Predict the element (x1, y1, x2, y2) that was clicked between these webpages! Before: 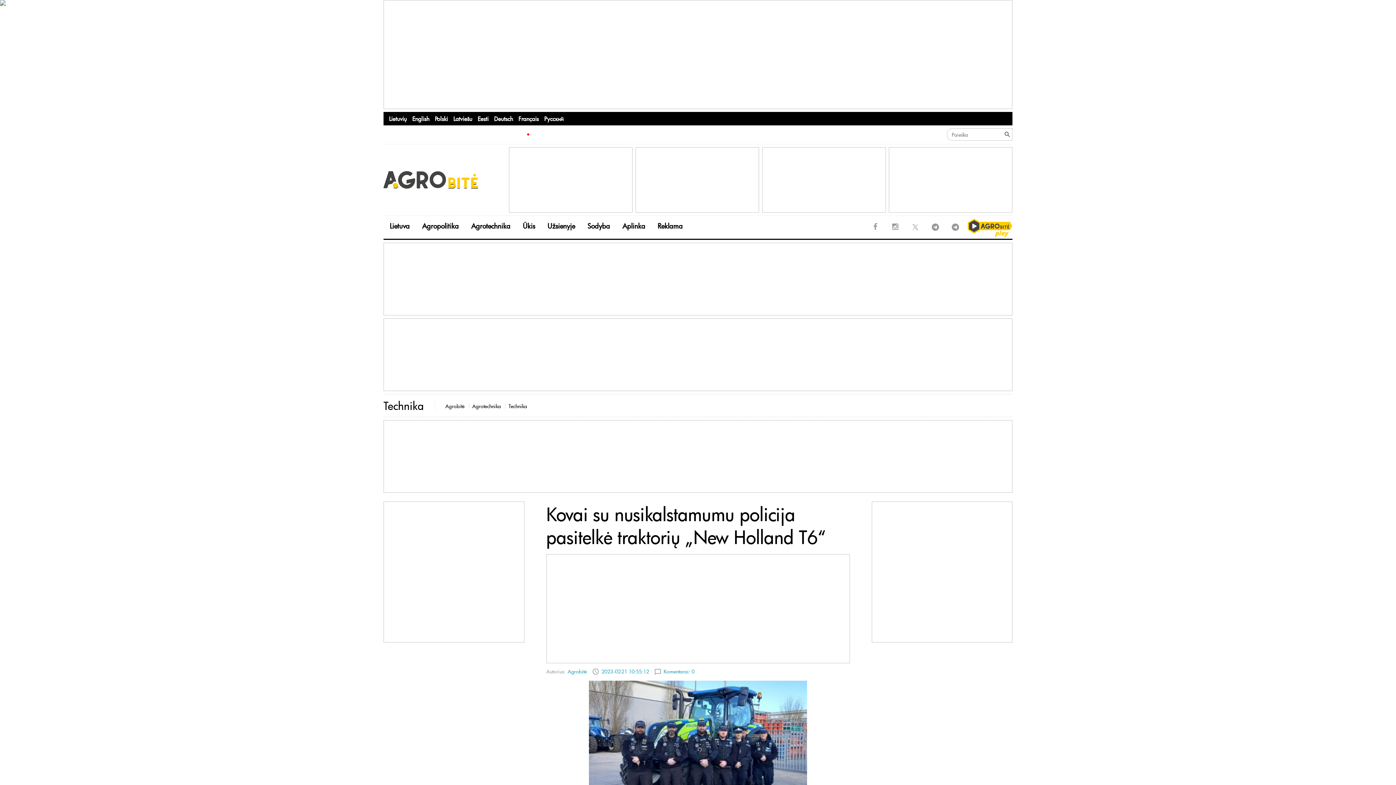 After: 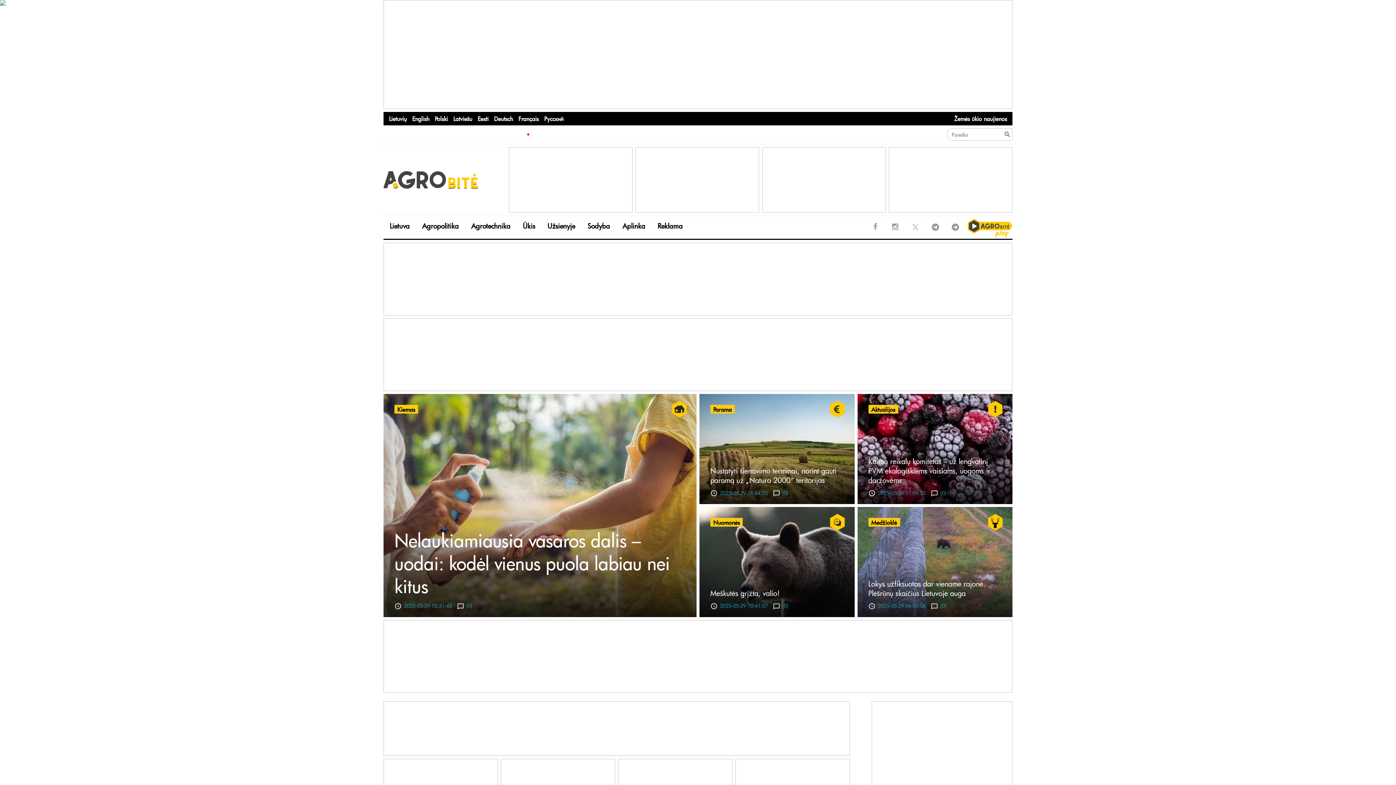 Action: bbox: (389, 112, 406, 125) label: Lietuvių